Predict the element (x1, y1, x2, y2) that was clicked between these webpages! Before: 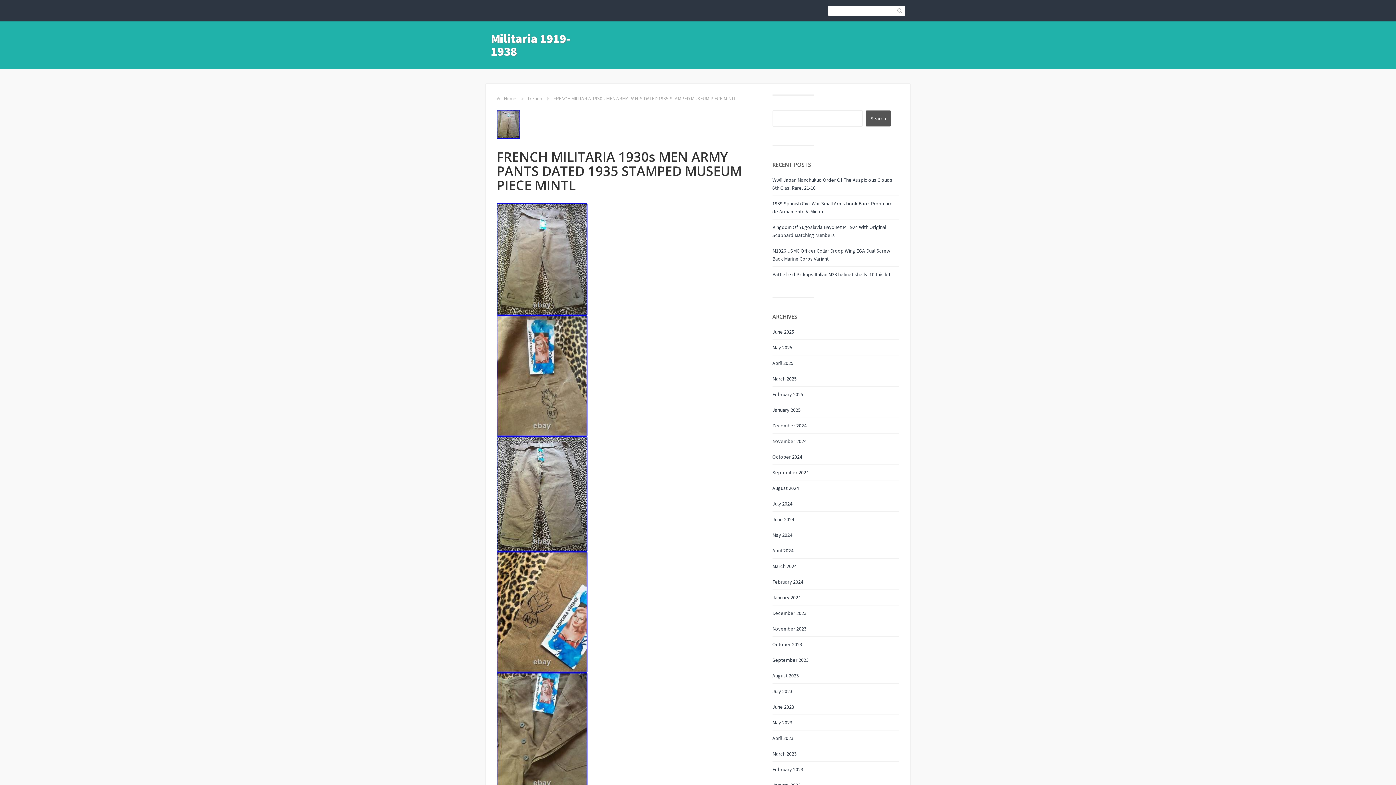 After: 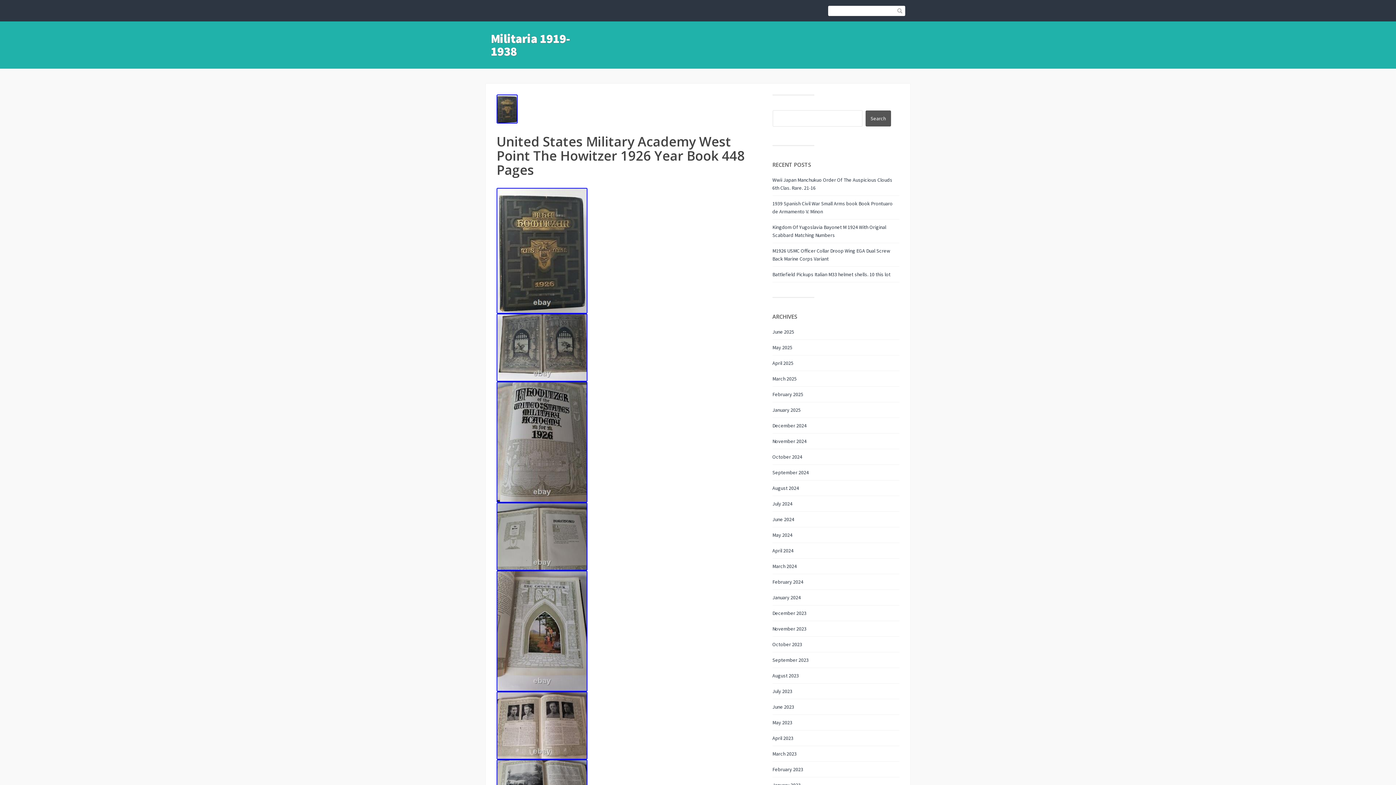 Action: bbox: (772, 375, 796, 382) label: March 2025